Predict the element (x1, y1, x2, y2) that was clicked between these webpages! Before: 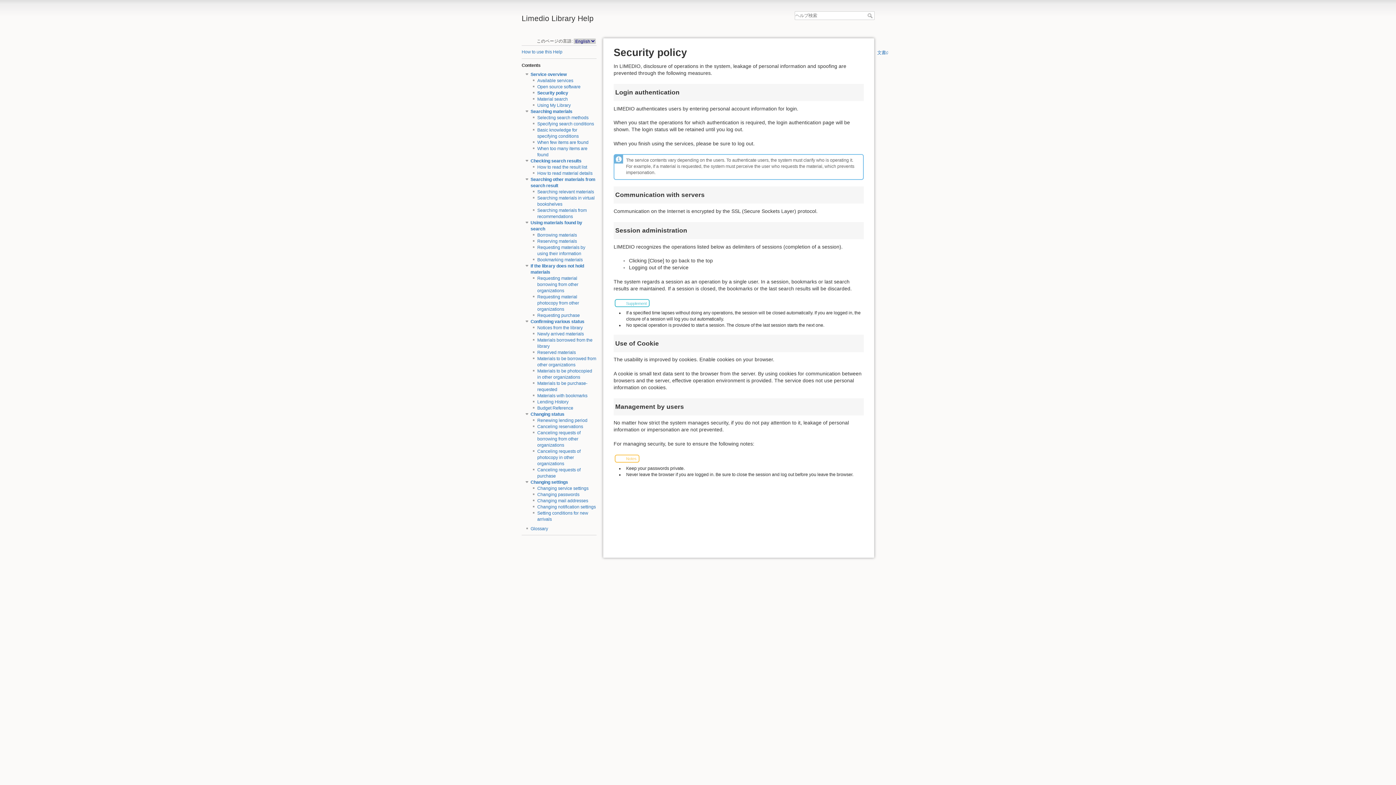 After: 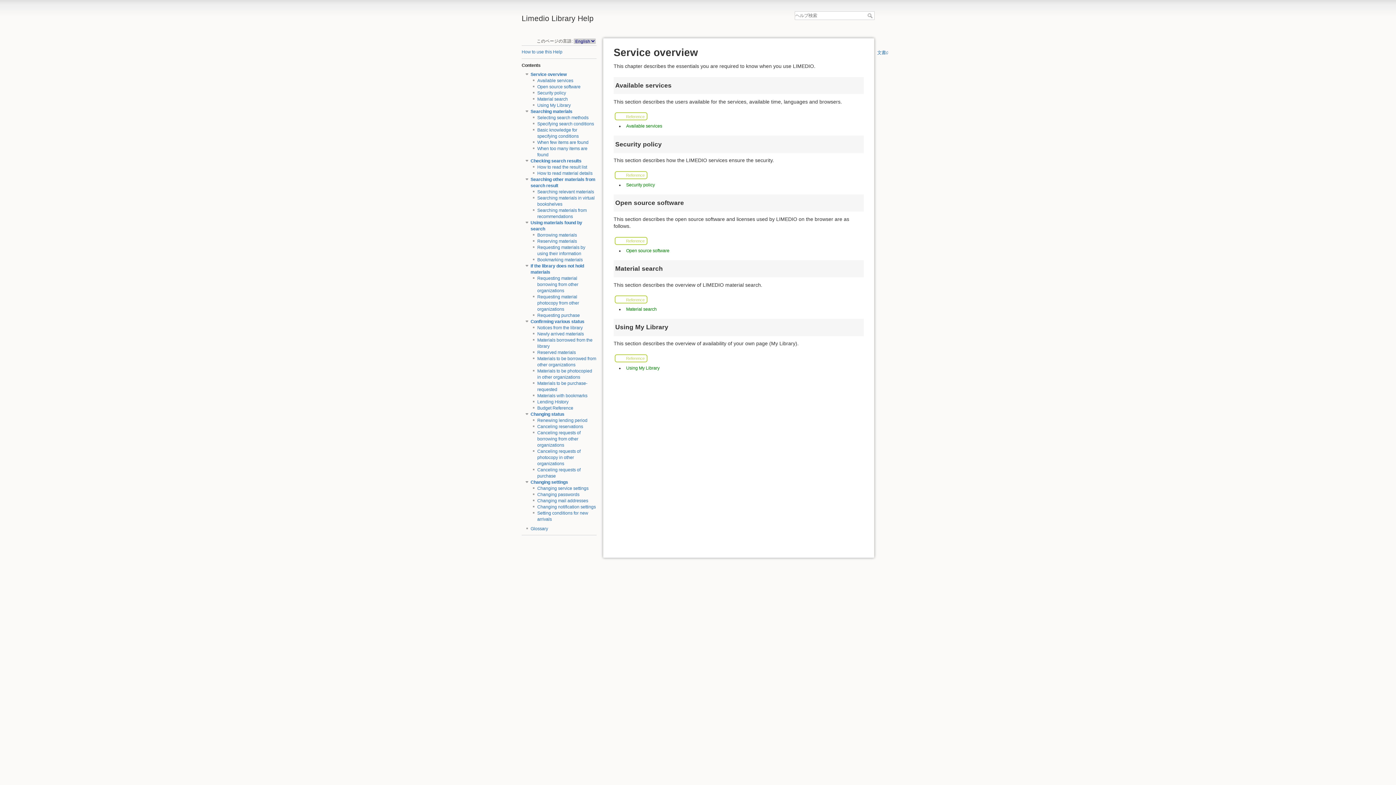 Action: bbox: (530, 72, 566, 77) label: Service overview